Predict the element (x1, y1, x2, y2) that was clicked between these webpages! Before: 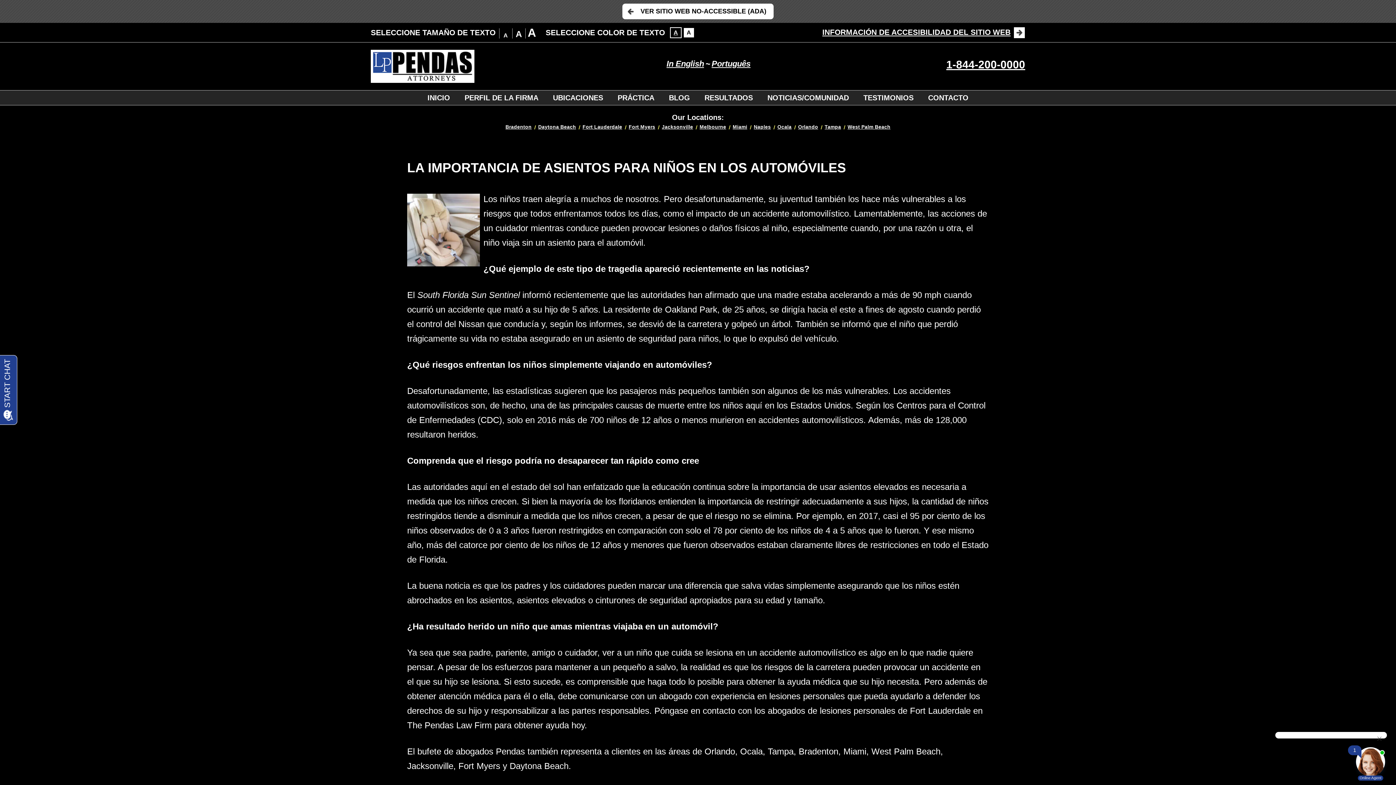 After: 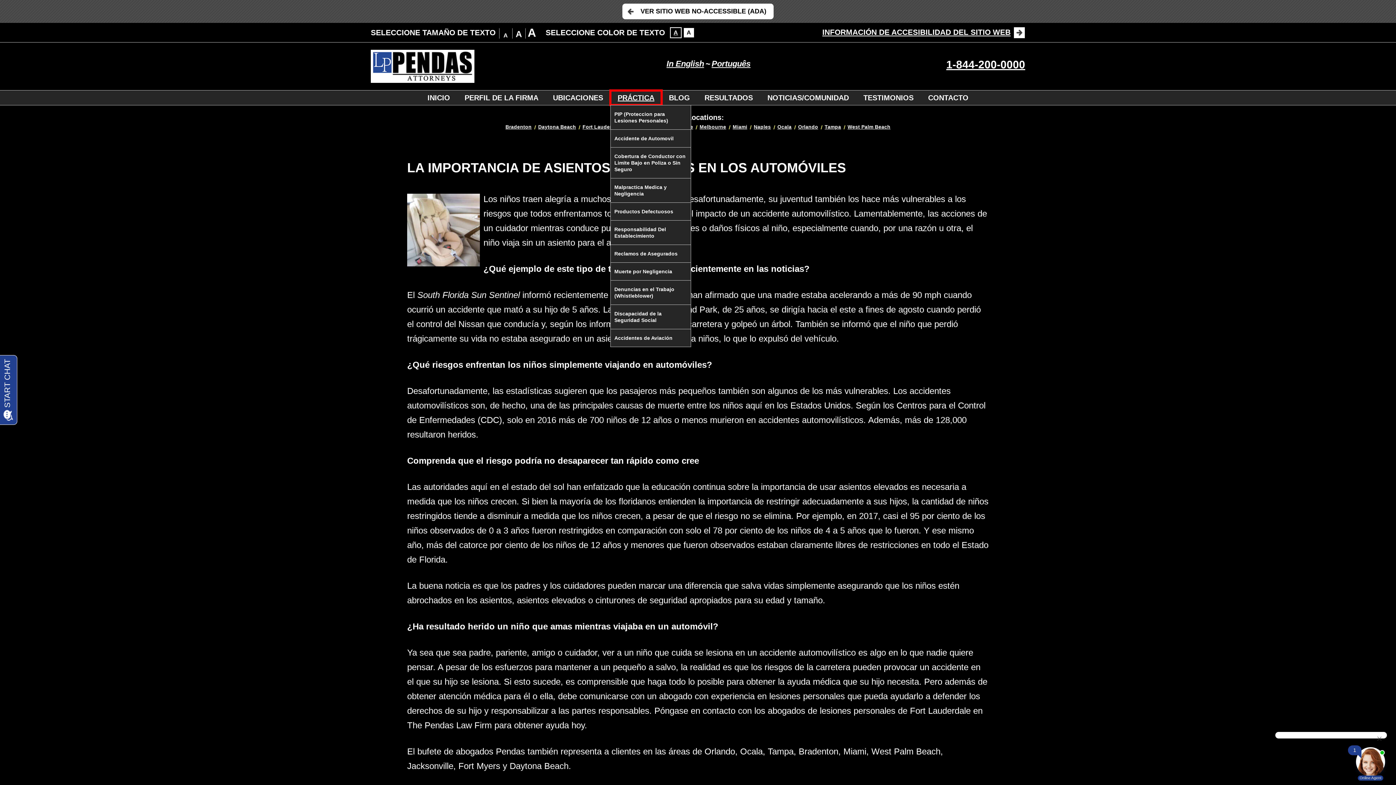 Action: bbox: (610, 90, 661, 105) label: PRÁCTICA